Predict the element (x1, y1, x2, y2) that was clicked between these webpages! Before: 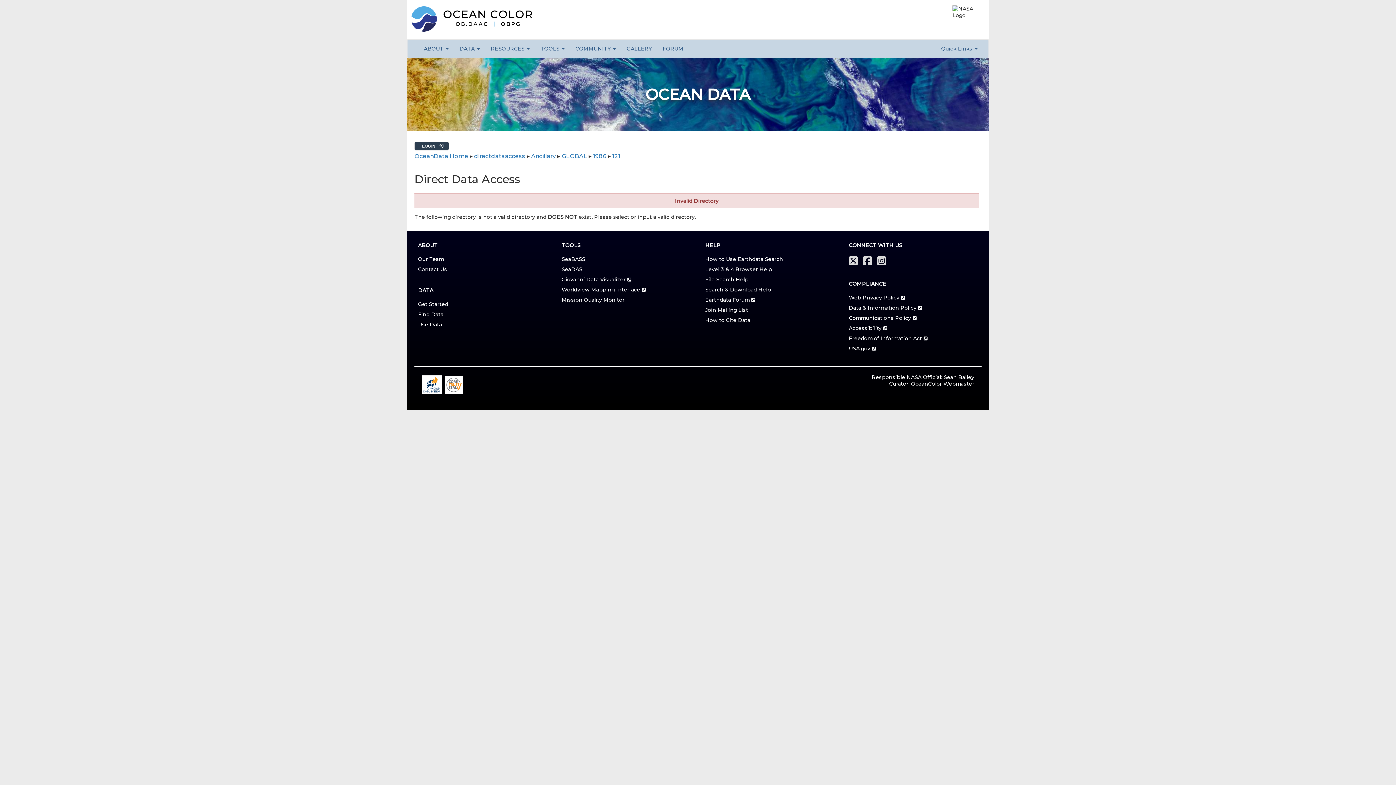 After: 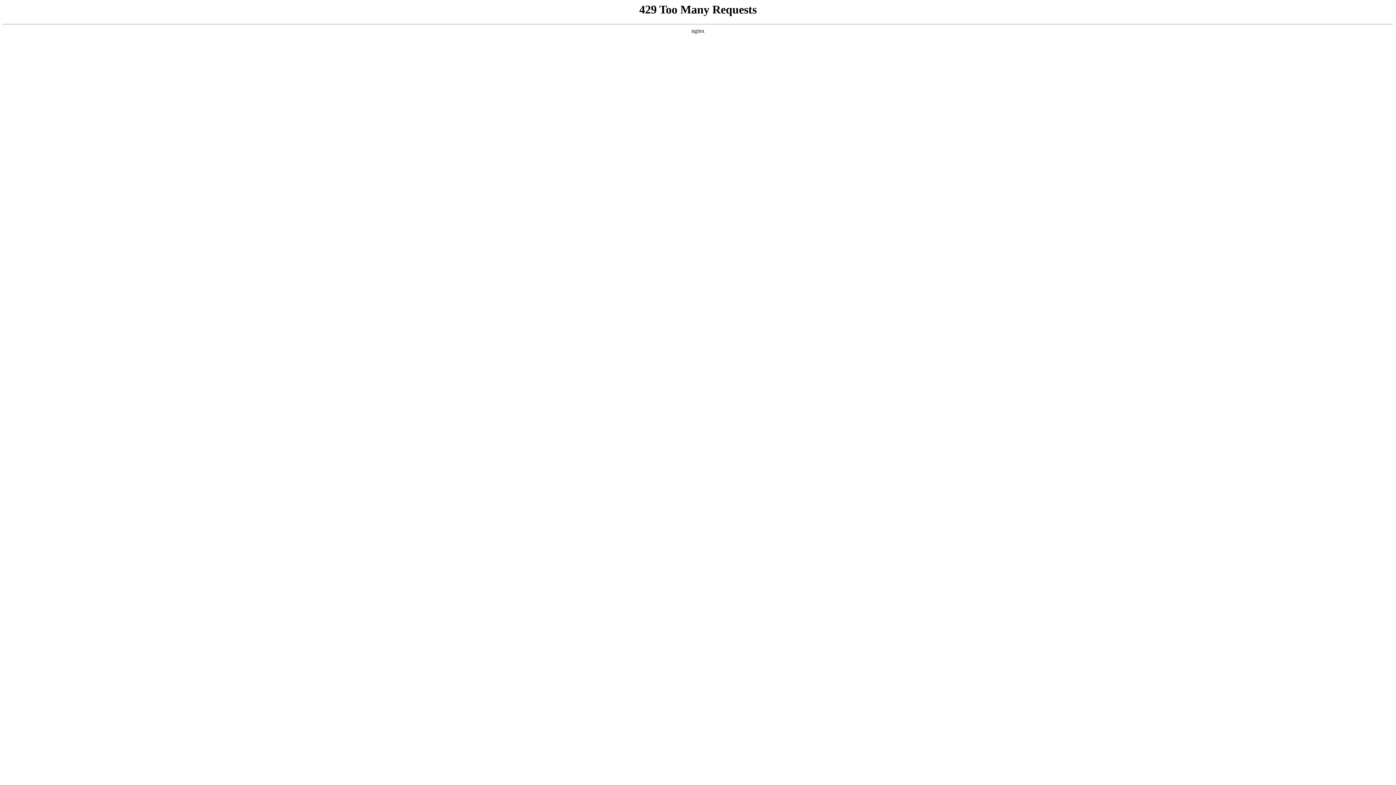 Action: bbox: (849, 314, 917, 321) label: Communications Policy